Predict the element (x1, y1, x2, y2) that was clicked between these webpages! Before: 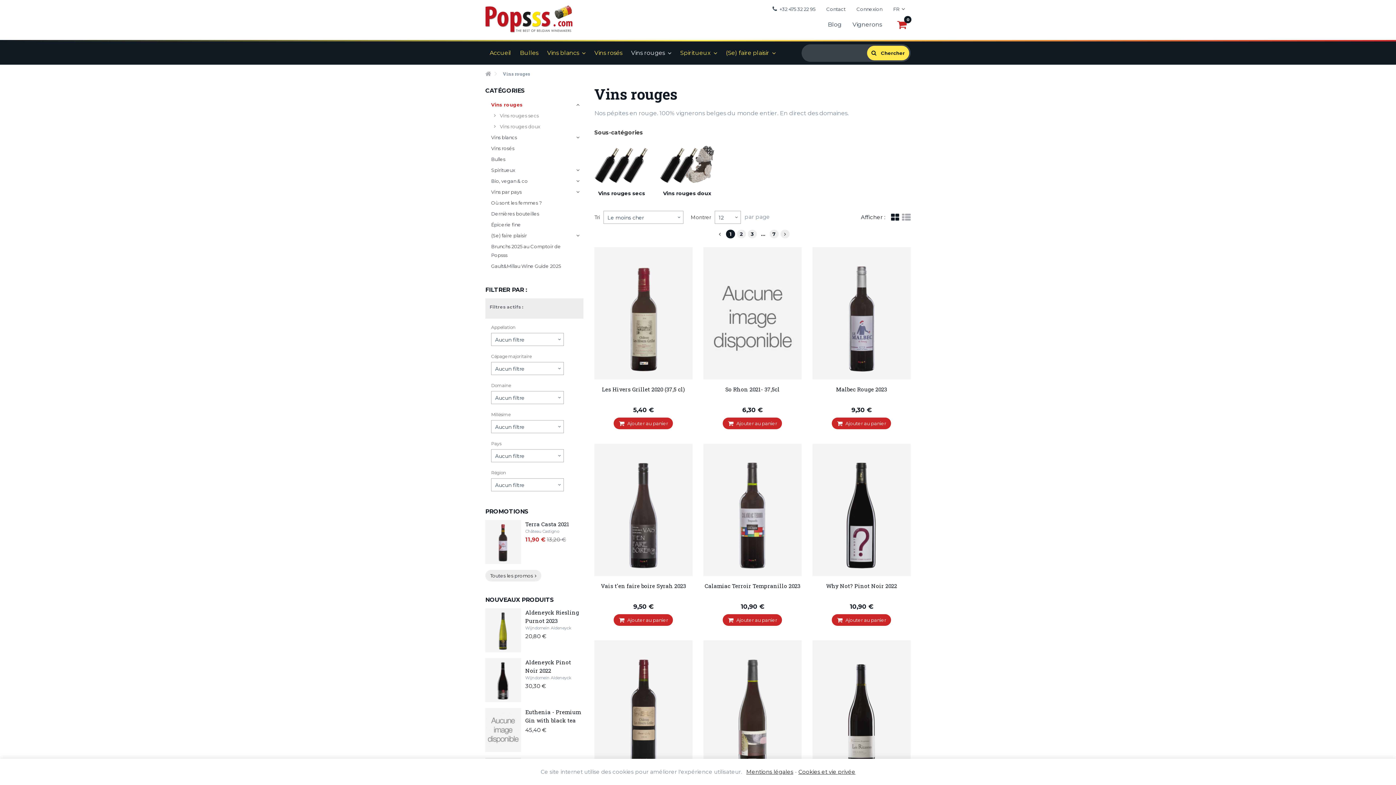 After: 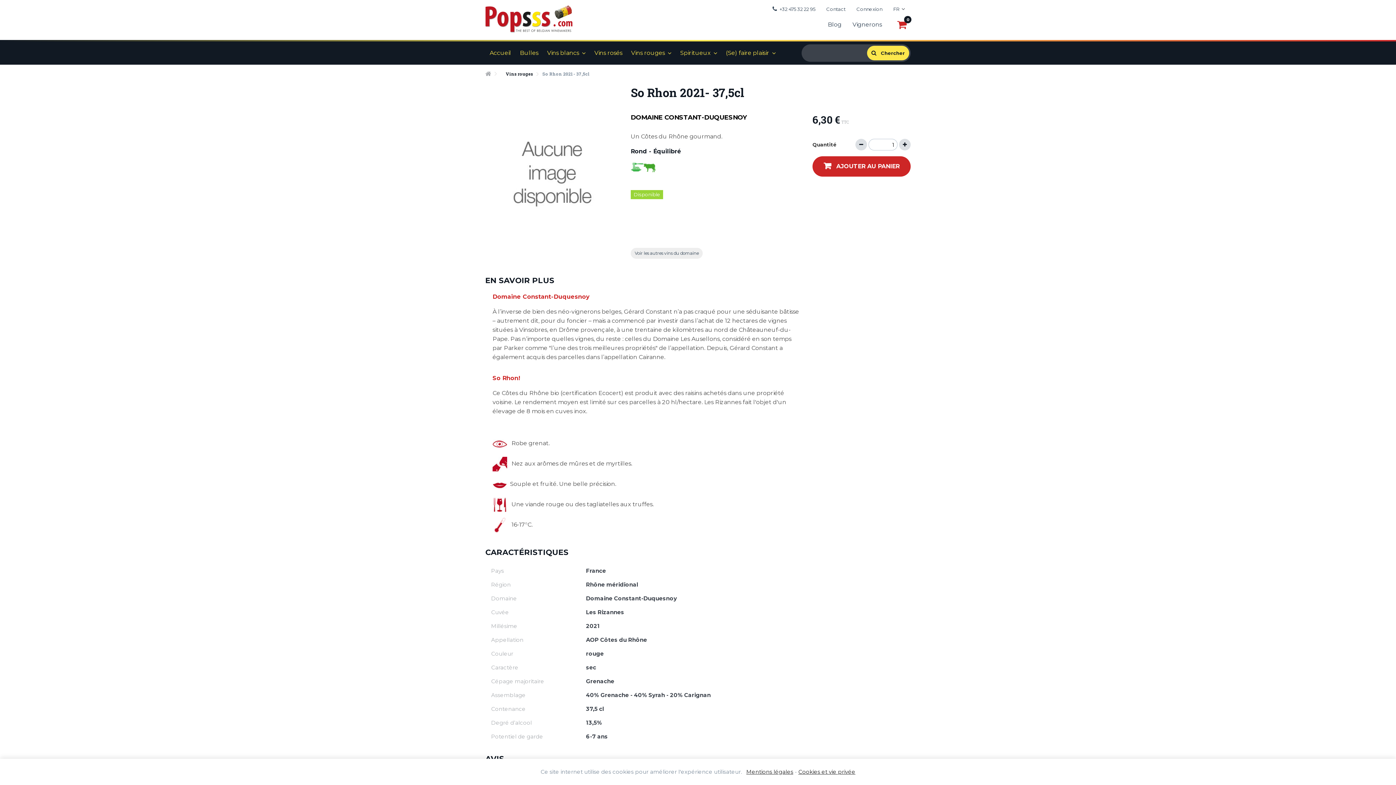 Action: bbox: (703, 247, 801, 379)